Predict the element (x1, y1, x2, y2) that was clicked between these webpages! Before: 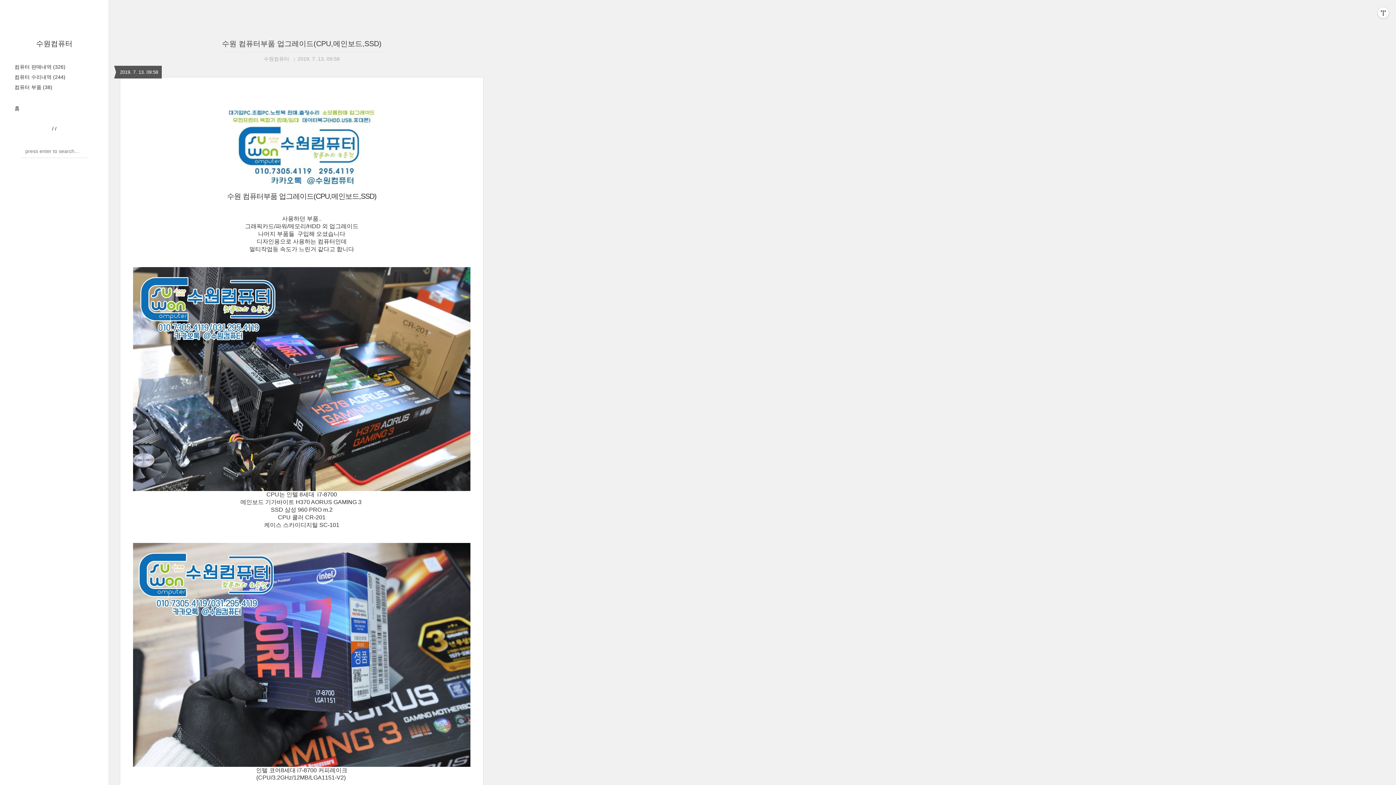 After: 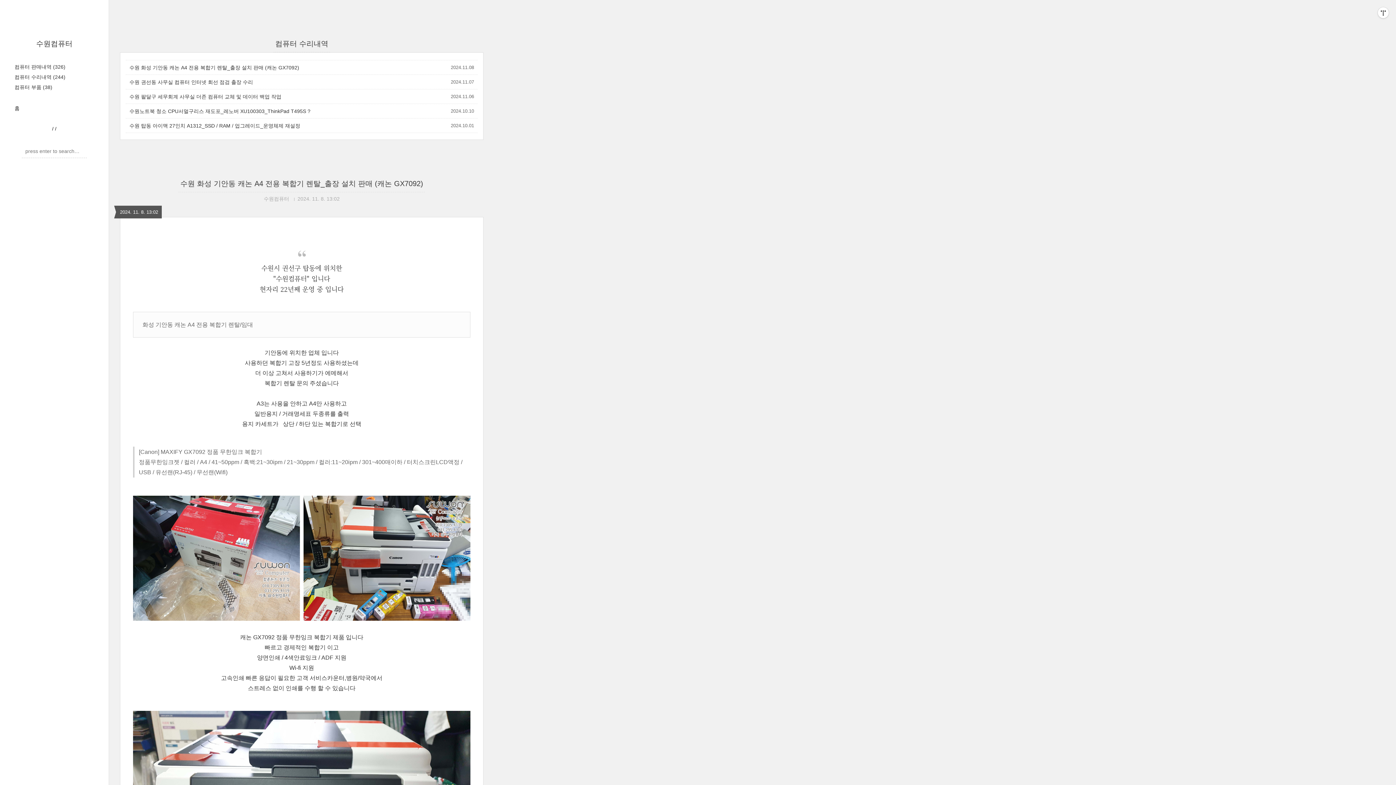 Action: label: 컴퓨터 수리내역 (244) bbox: (14, 74, 65, 80)